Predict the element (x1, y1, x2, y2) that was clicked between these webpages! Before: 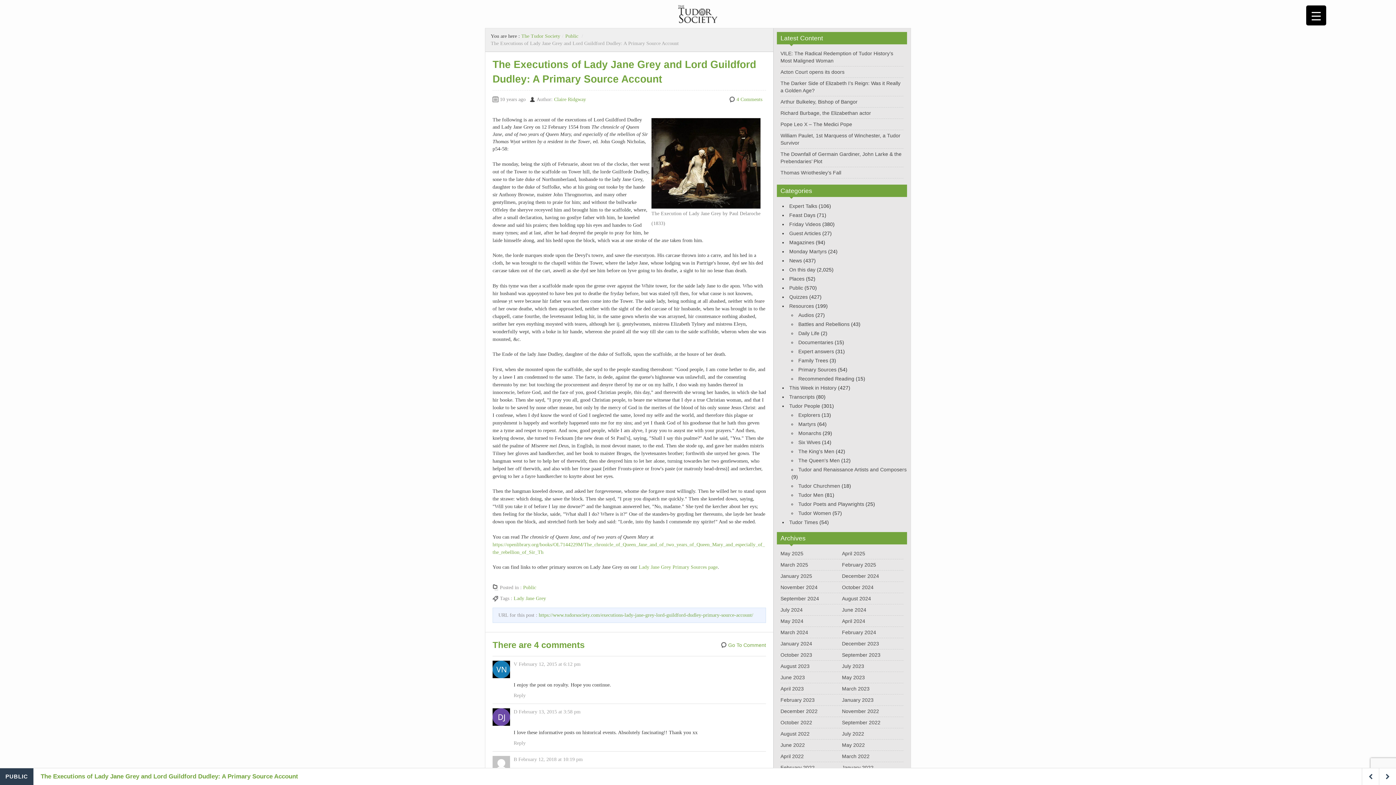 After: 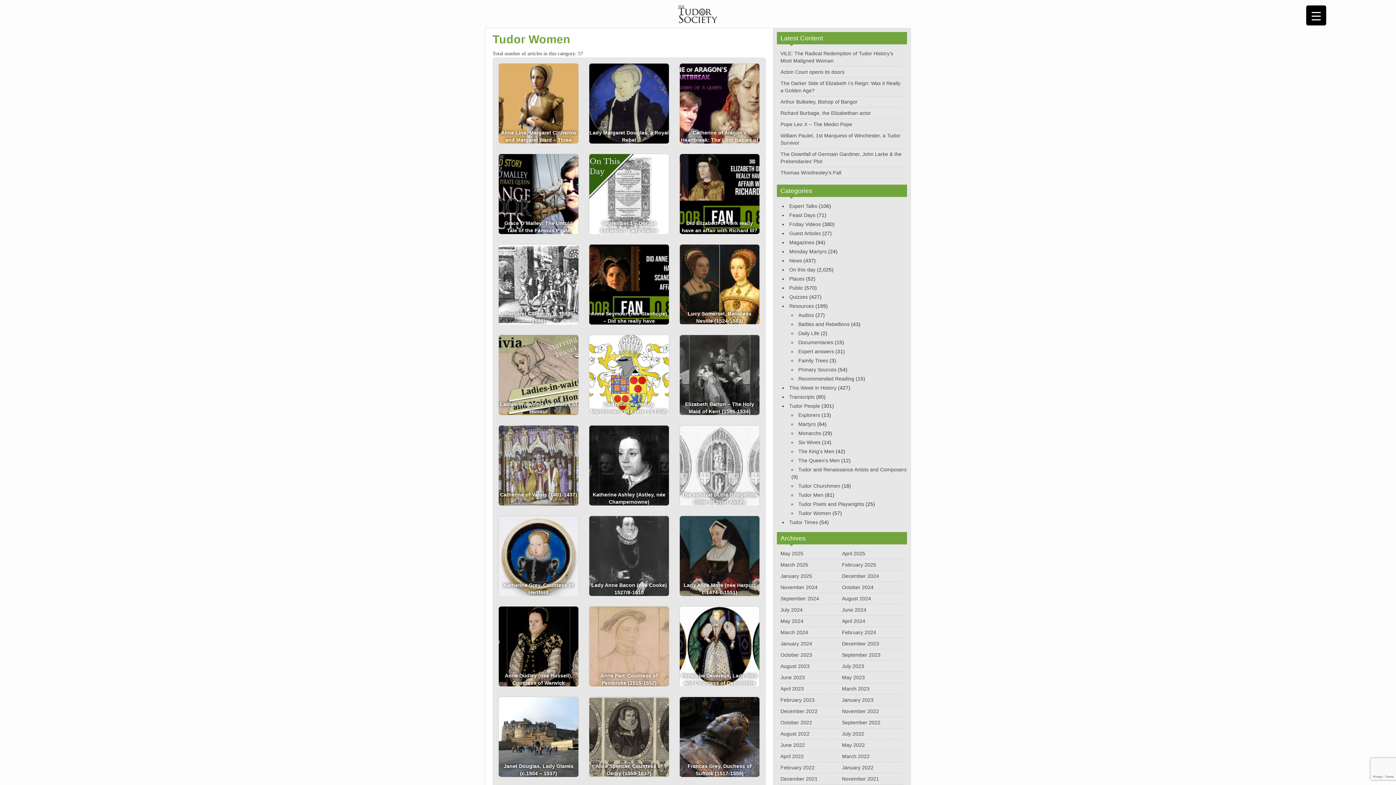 Action: label: Tudor Women bbox: (798, 510, 831, 516)